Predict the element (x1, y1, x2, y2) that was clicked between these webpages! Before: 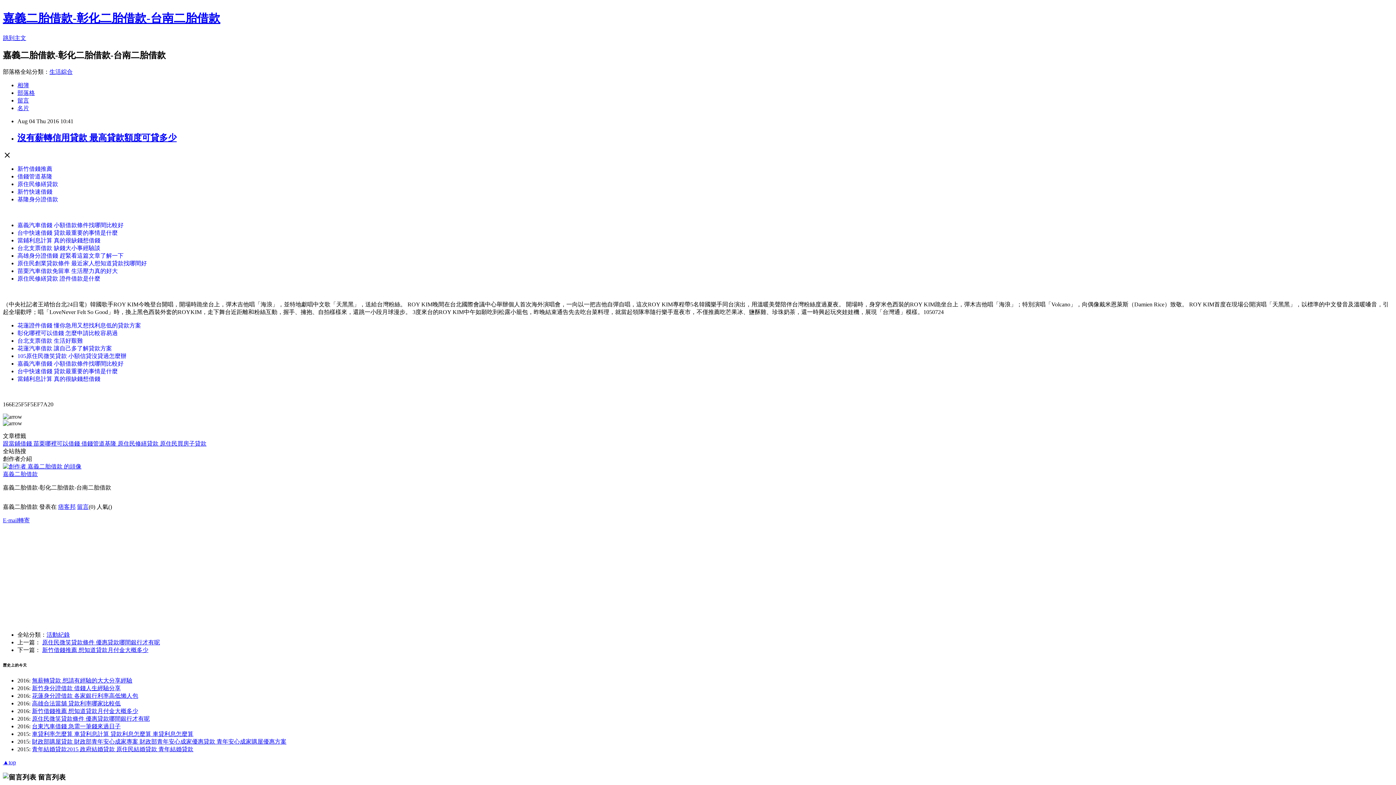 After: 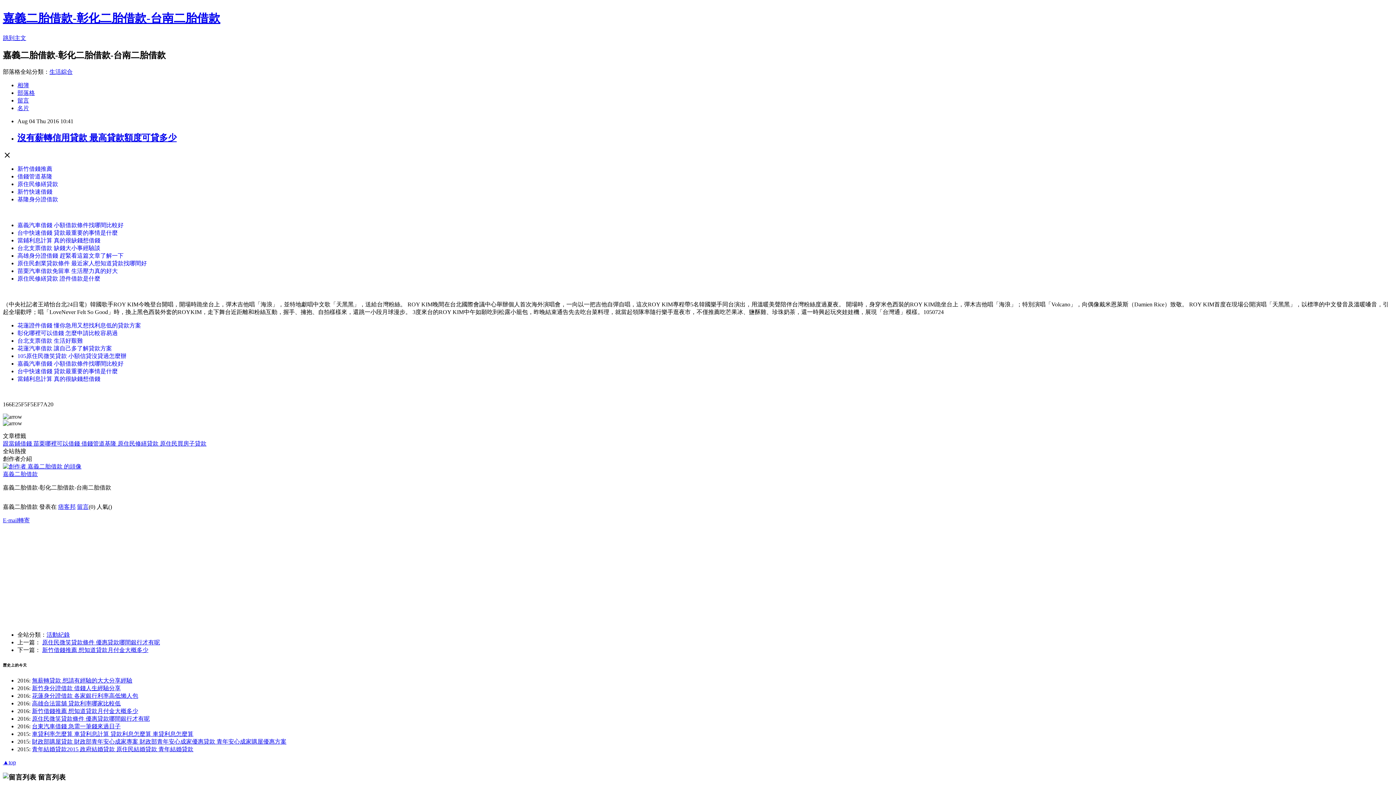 Action: label: E-mail轉寄 bbox: (2, 517, 29, 523)